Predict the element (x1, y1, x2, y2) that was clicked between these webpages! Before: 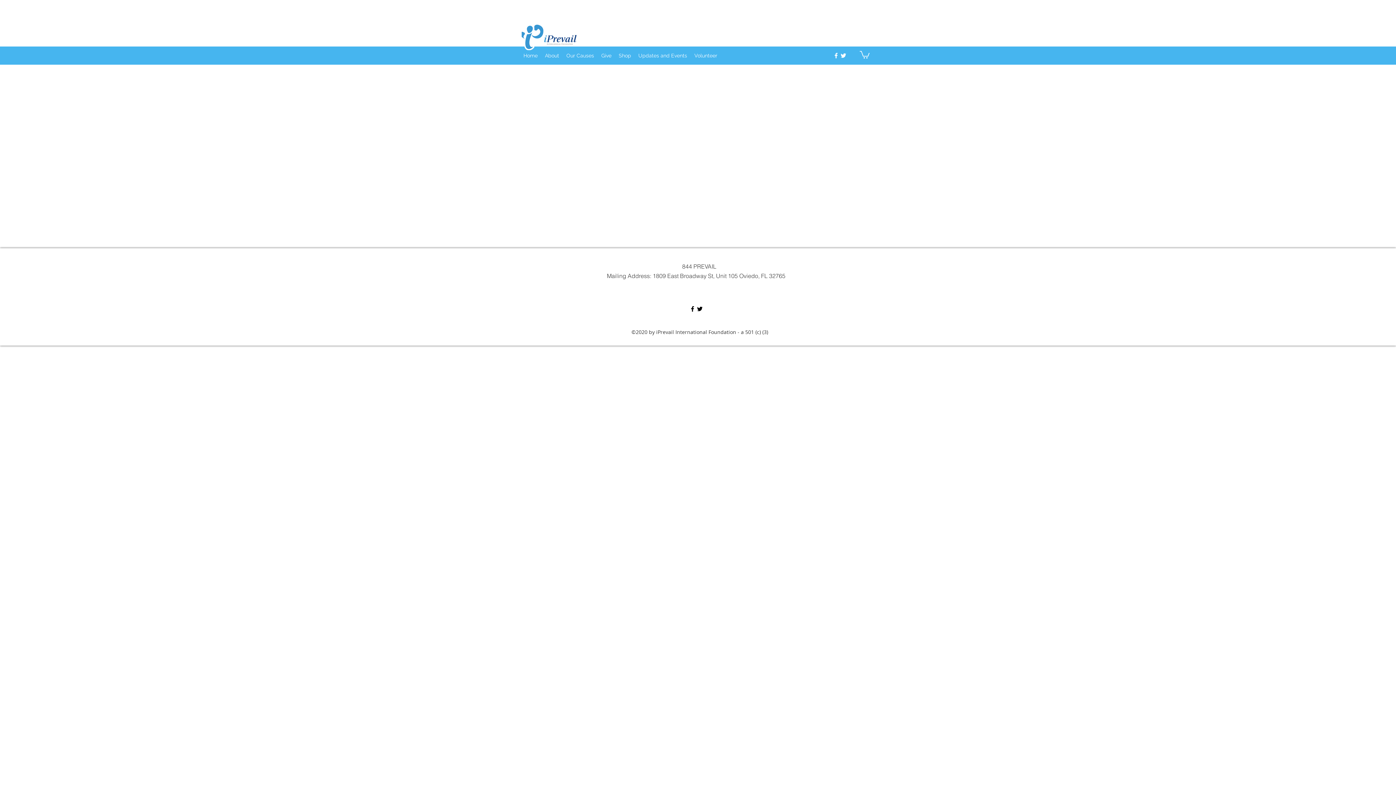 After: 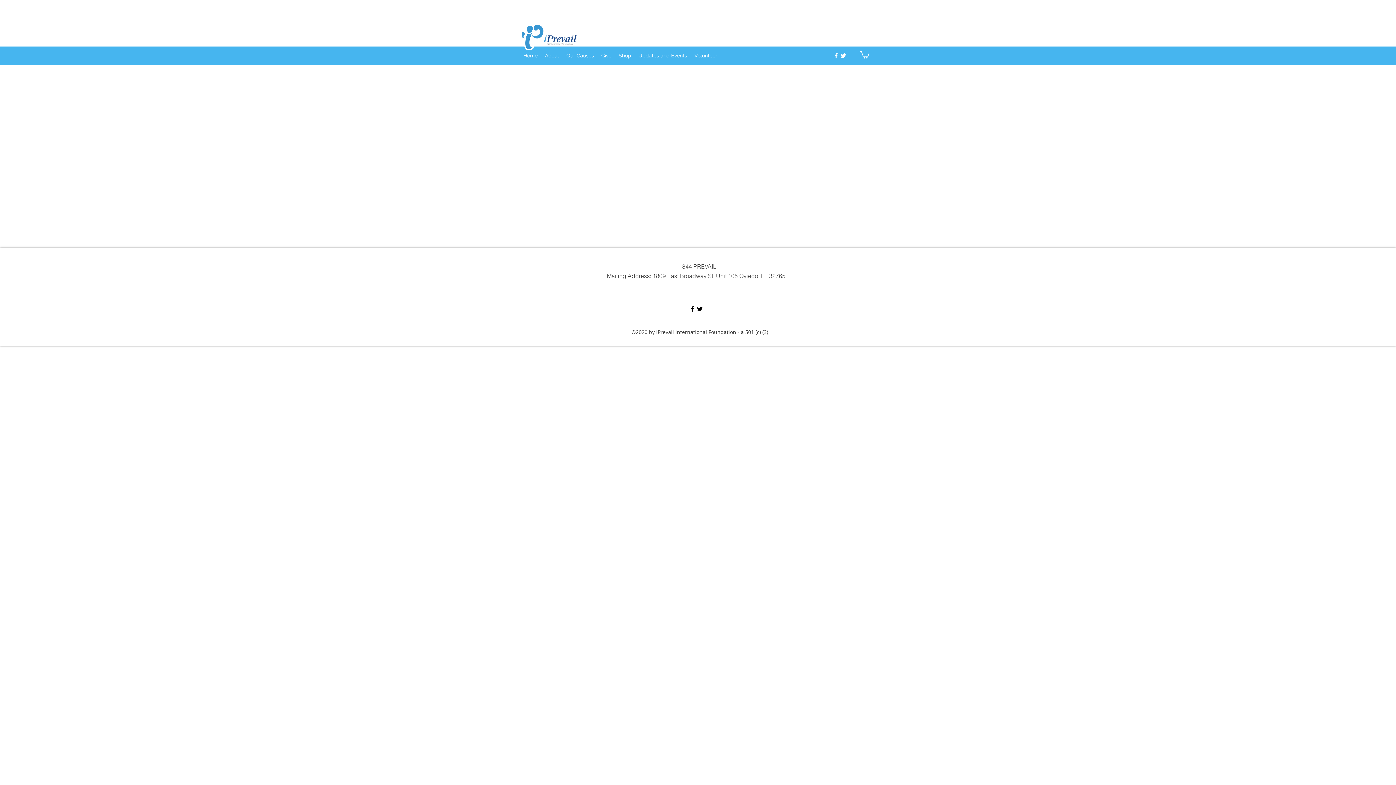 Action: bbox: (689, 305, 696, 312) label: facebook